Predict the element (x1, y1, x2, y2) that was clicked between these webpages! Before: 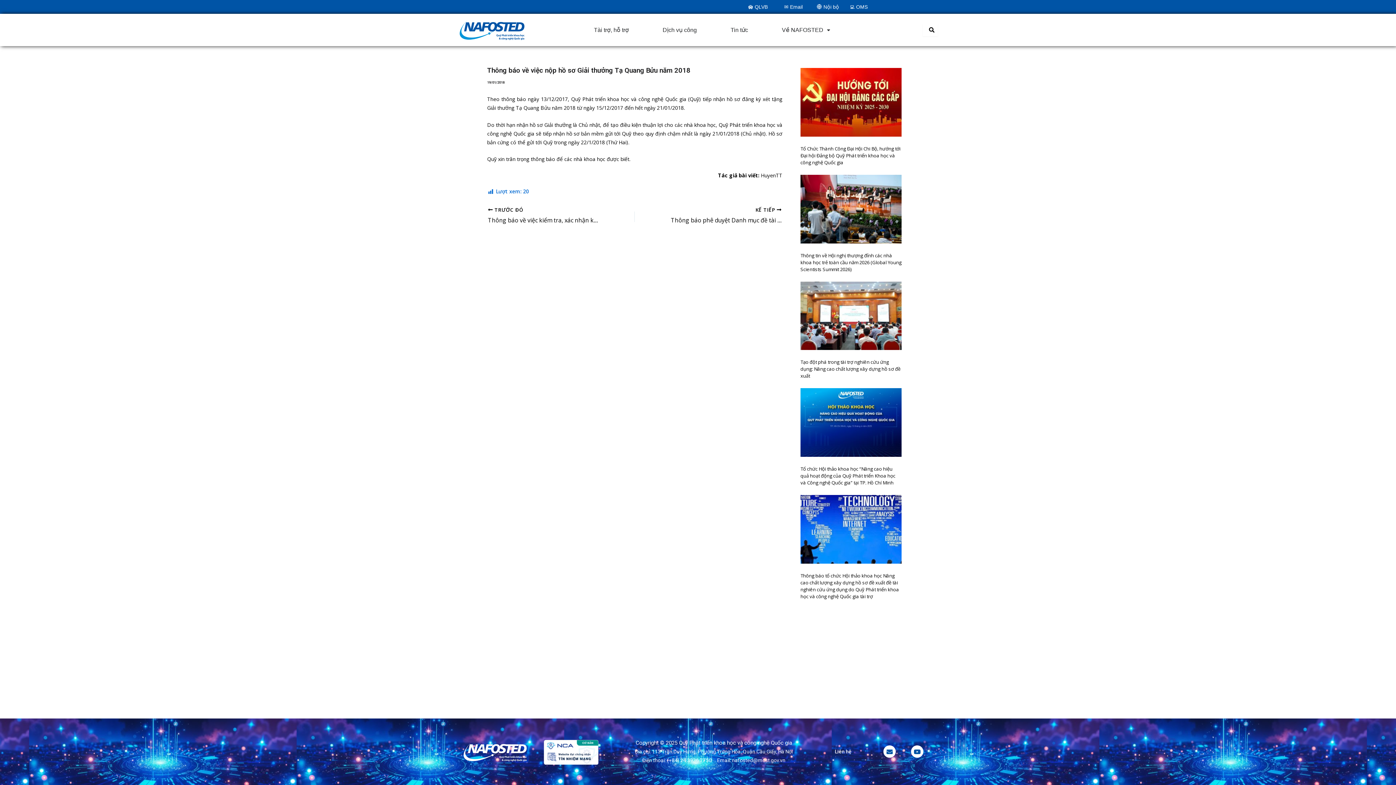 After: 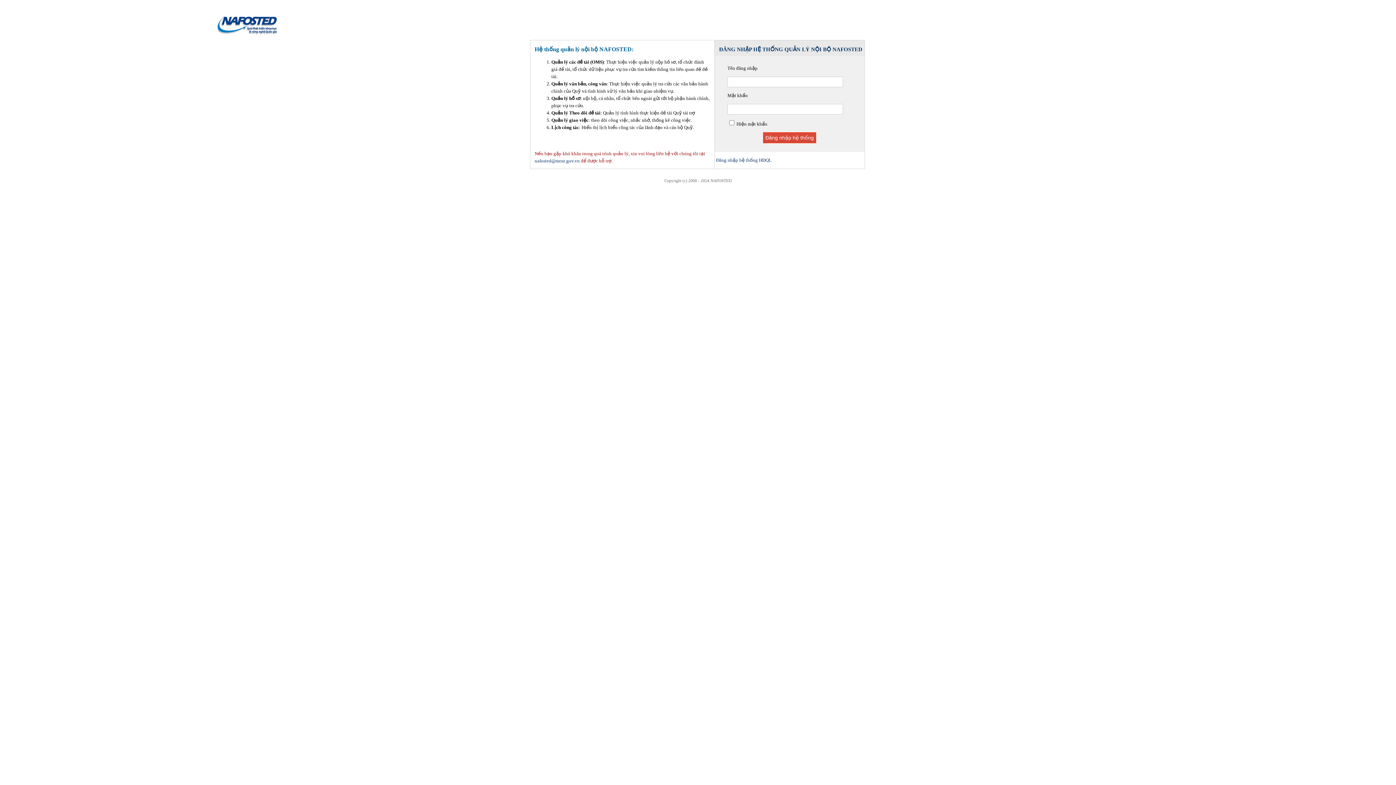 Action: bbox: (817, 3, 839, 10) label: 🌐 Nội bộ